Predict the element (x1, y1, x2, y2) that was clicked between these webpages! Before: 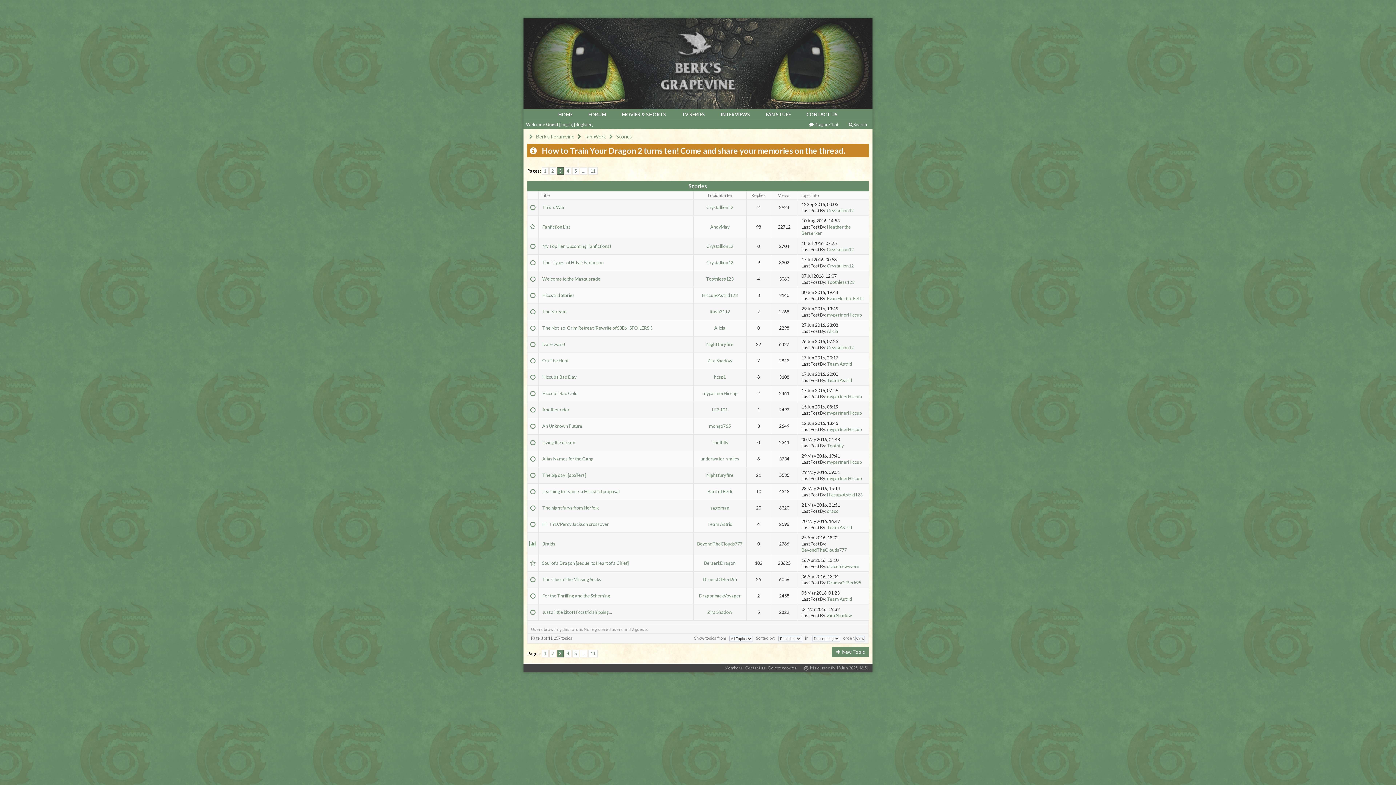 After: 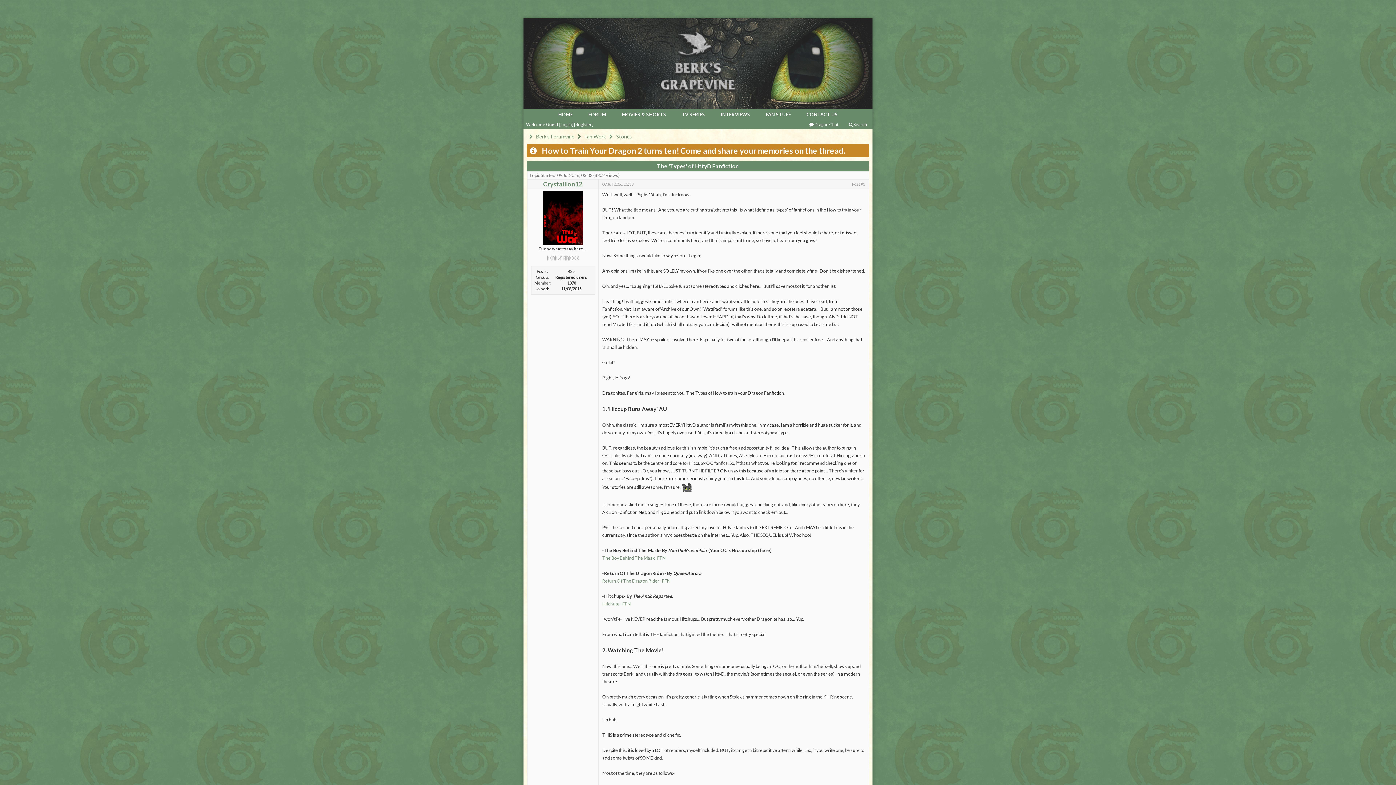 Action: bbox: (542, 260, 603, 265) label: The 'Types' of HttyD Fanfiction